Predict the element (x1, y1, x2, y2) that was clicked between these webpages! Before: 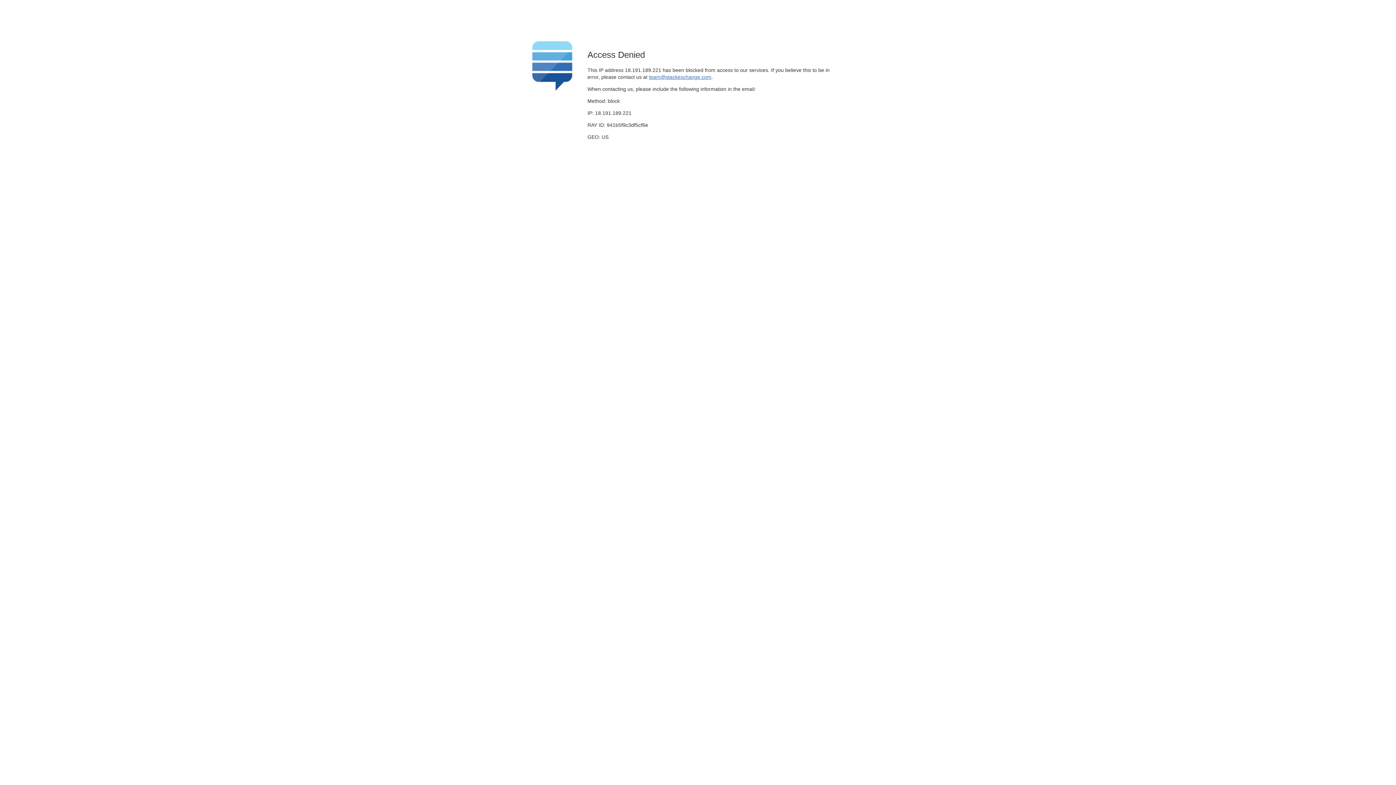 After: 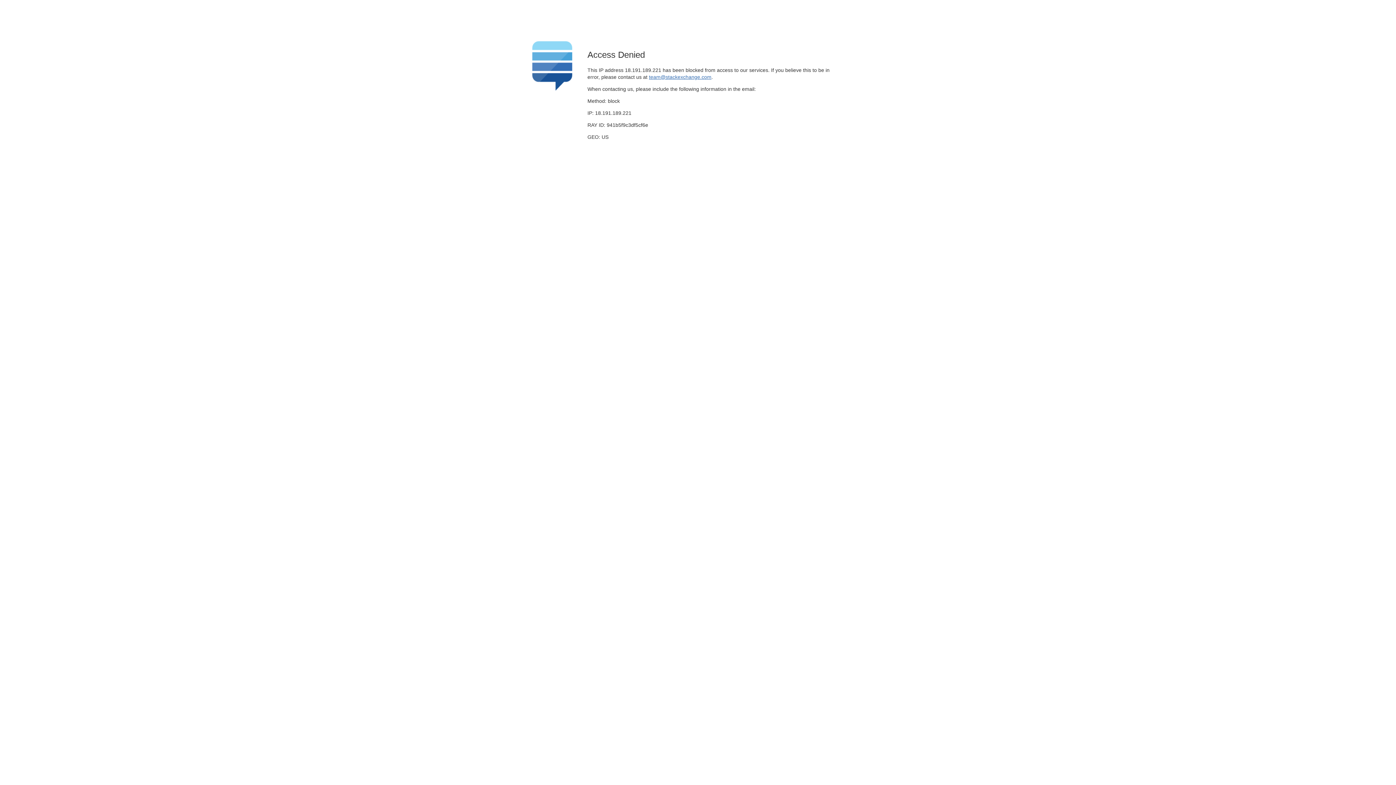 Action: label: team@stackexchange.com bbox: (649, 74, 711, 79)